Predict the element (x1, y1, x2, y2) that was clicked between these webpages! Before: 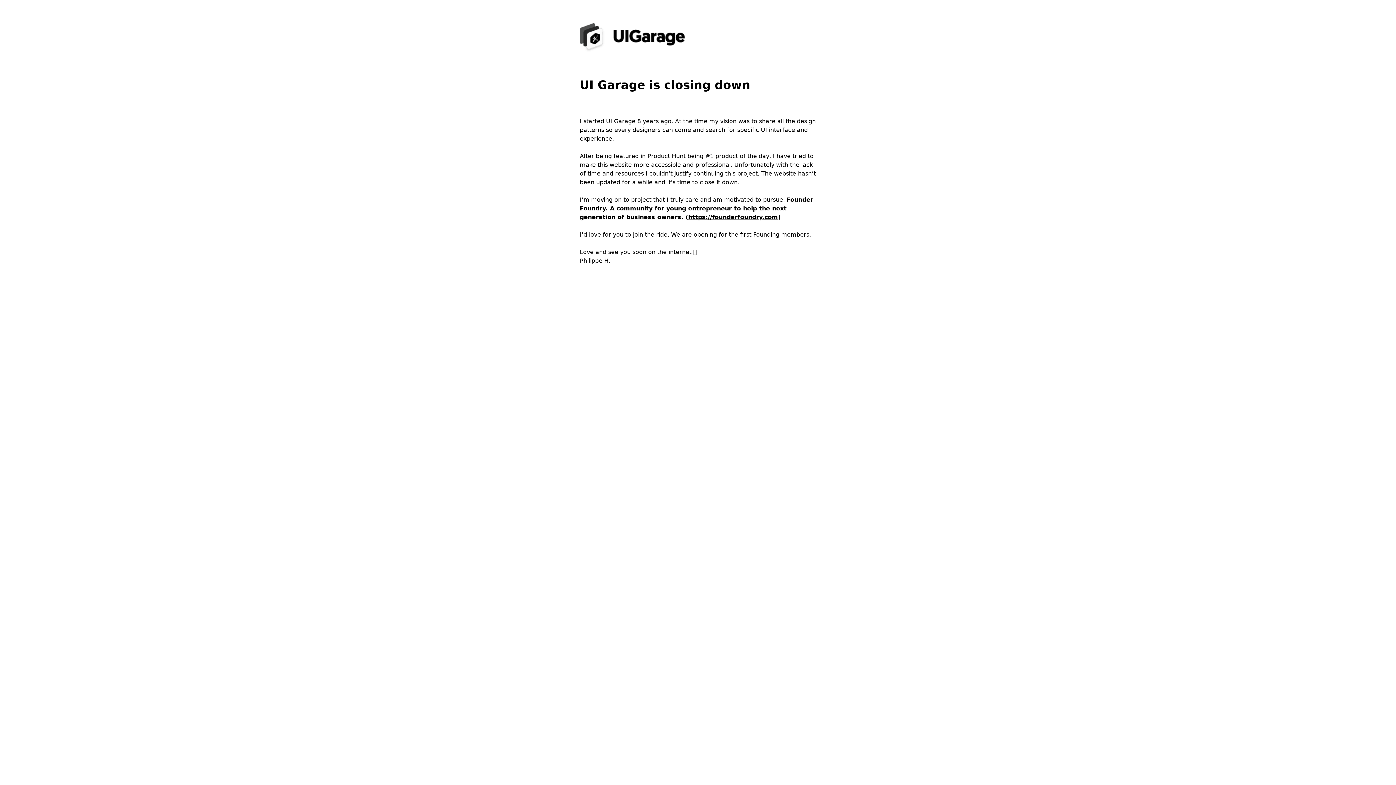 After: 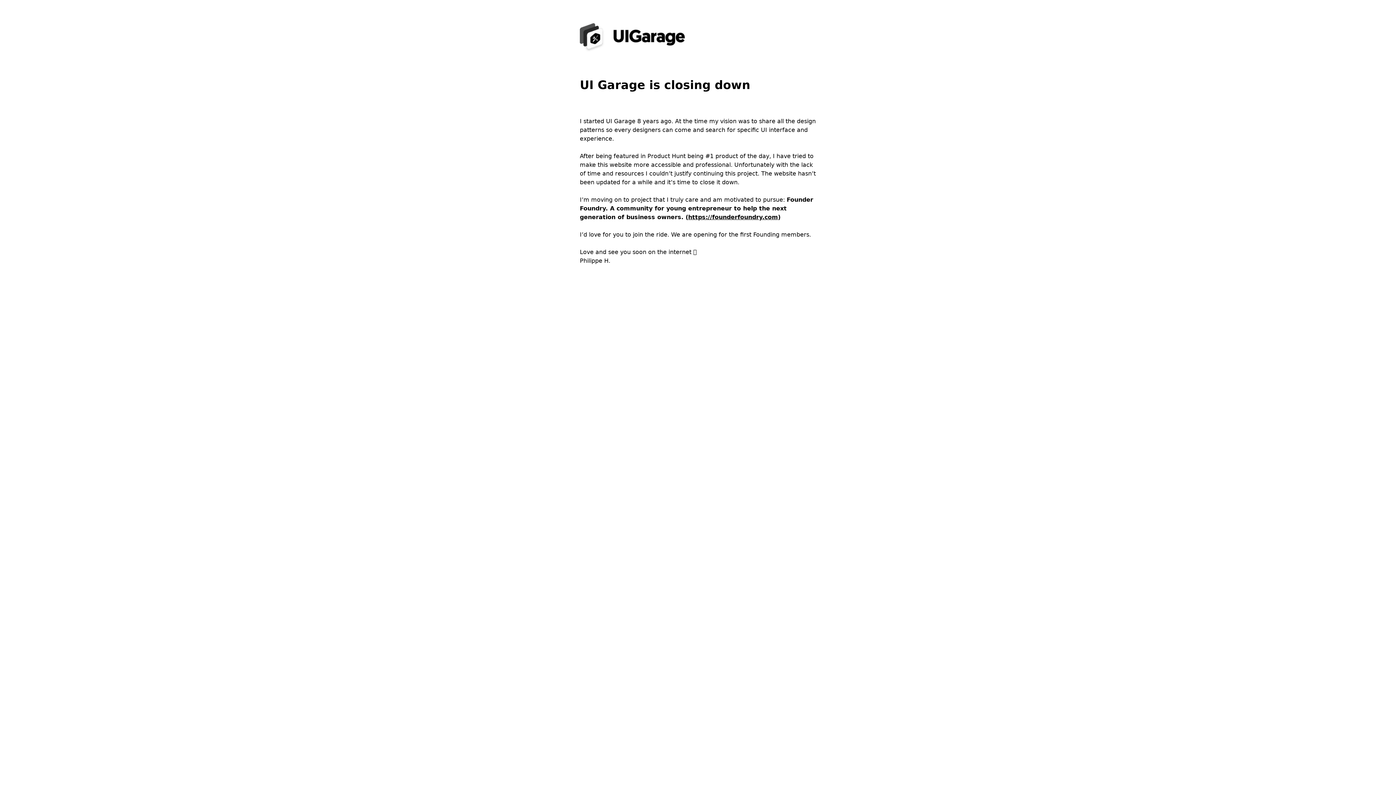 Action: bbox: (688, 213, 778, 220) label: https://founderfoundry.com